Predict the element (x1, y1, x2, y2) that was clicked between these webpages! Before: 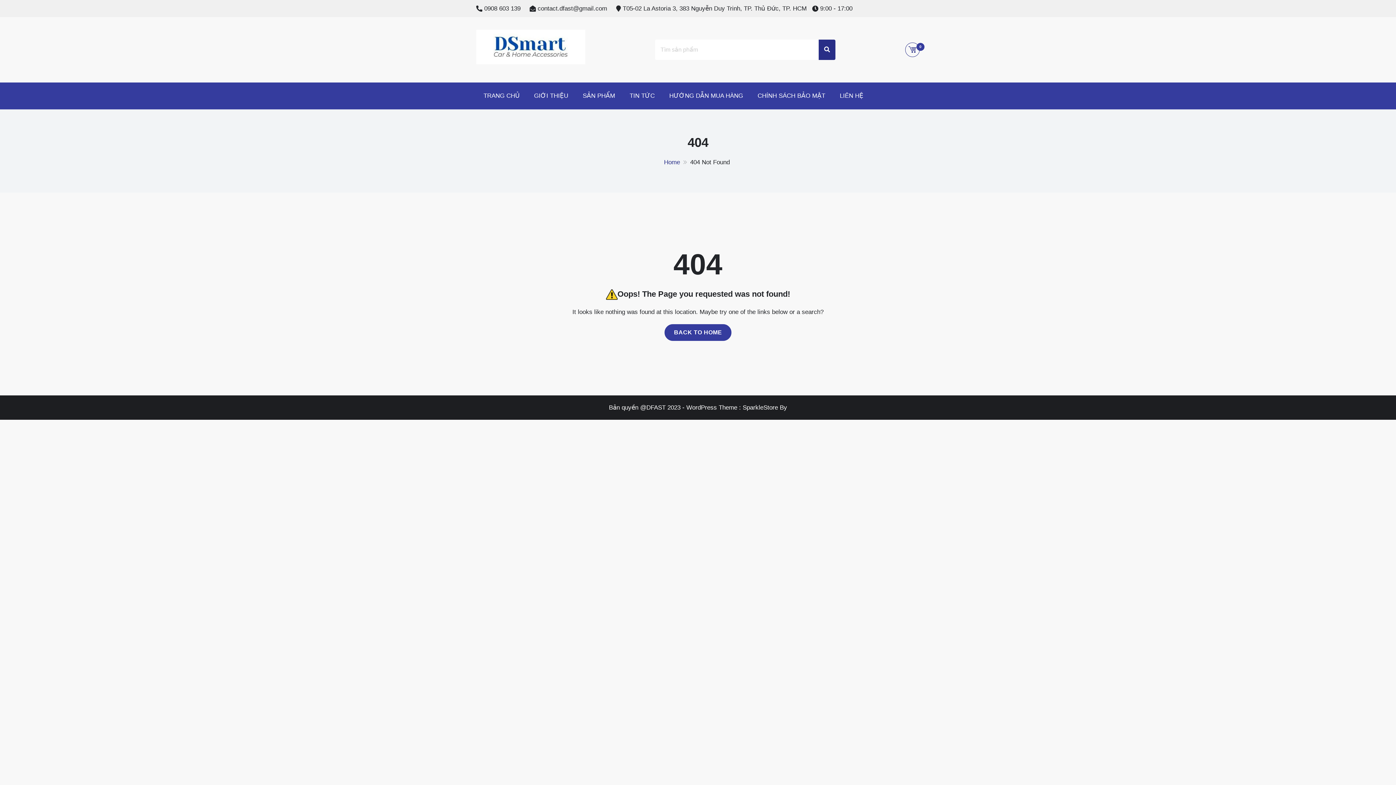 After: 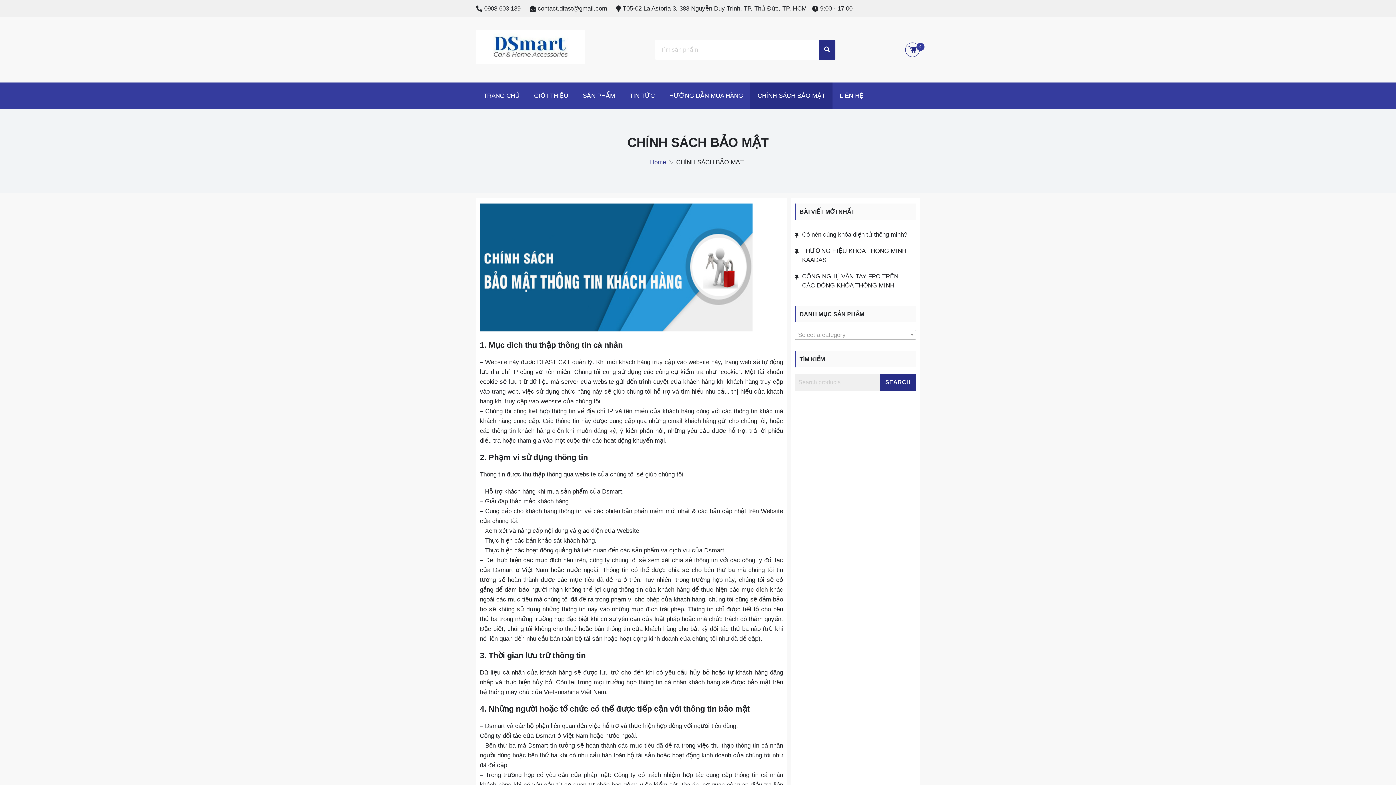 Action: bbox: (750, 82, 832, 109) label: CHÍNH SÁCH BẢO MẬT